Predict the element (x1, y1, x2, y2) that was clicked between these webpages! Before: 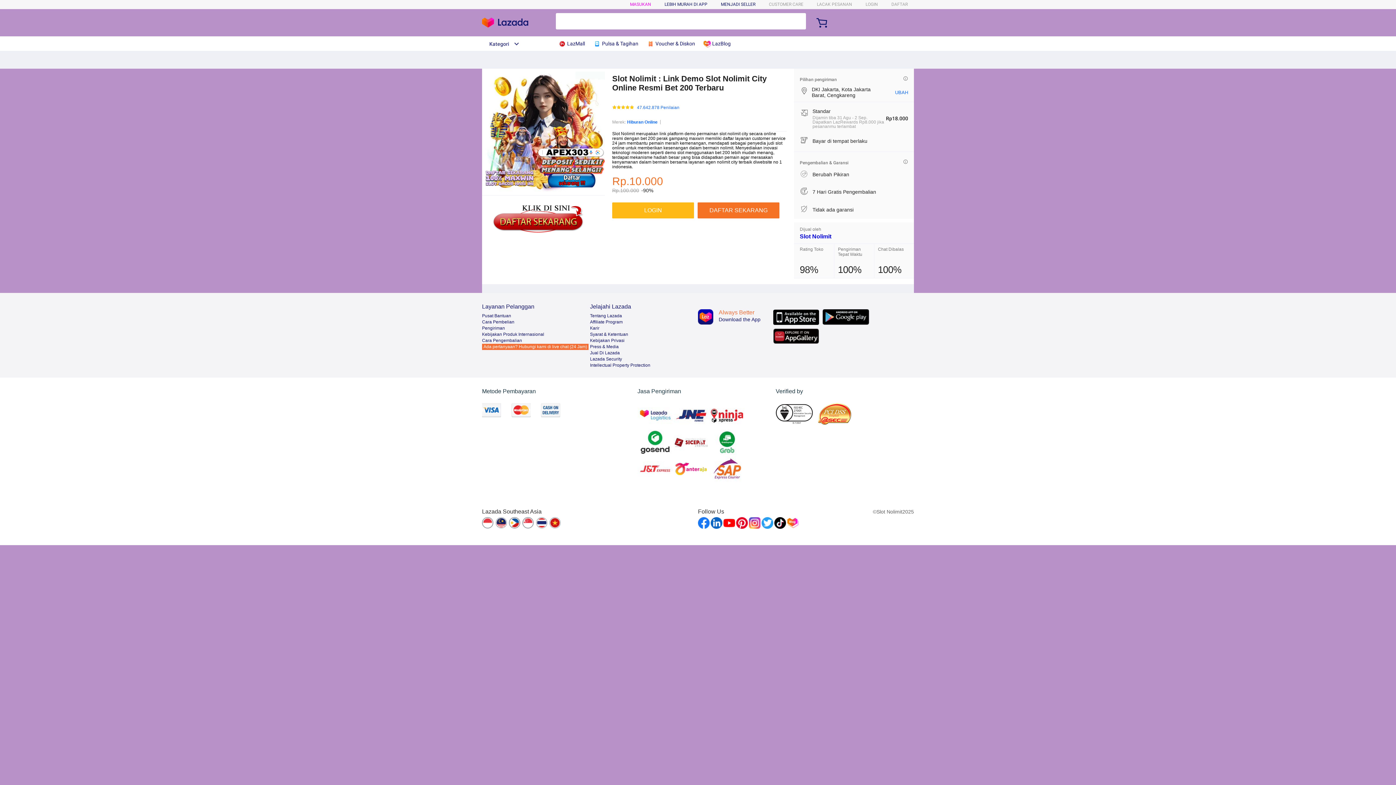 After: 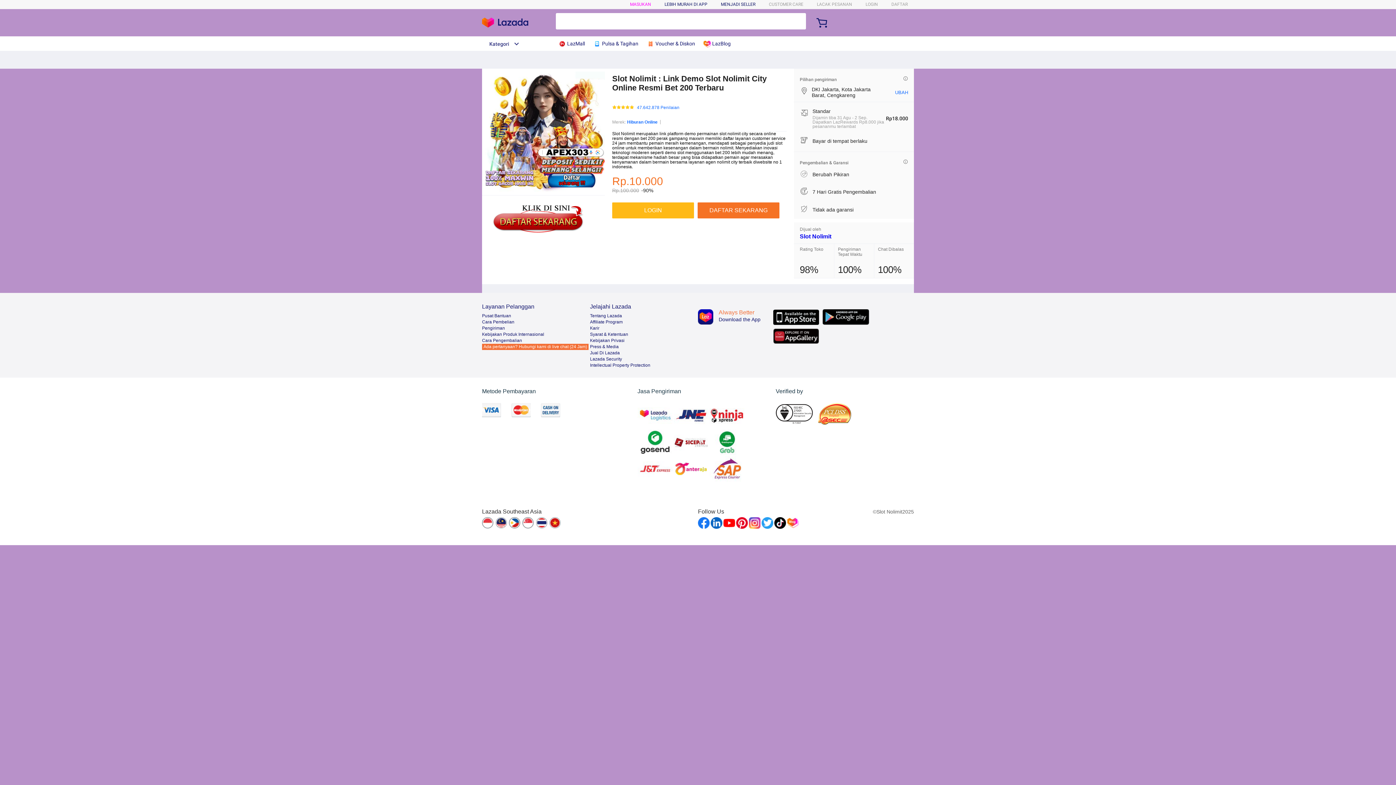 Action: bbox: (509, 517, 521, 529)